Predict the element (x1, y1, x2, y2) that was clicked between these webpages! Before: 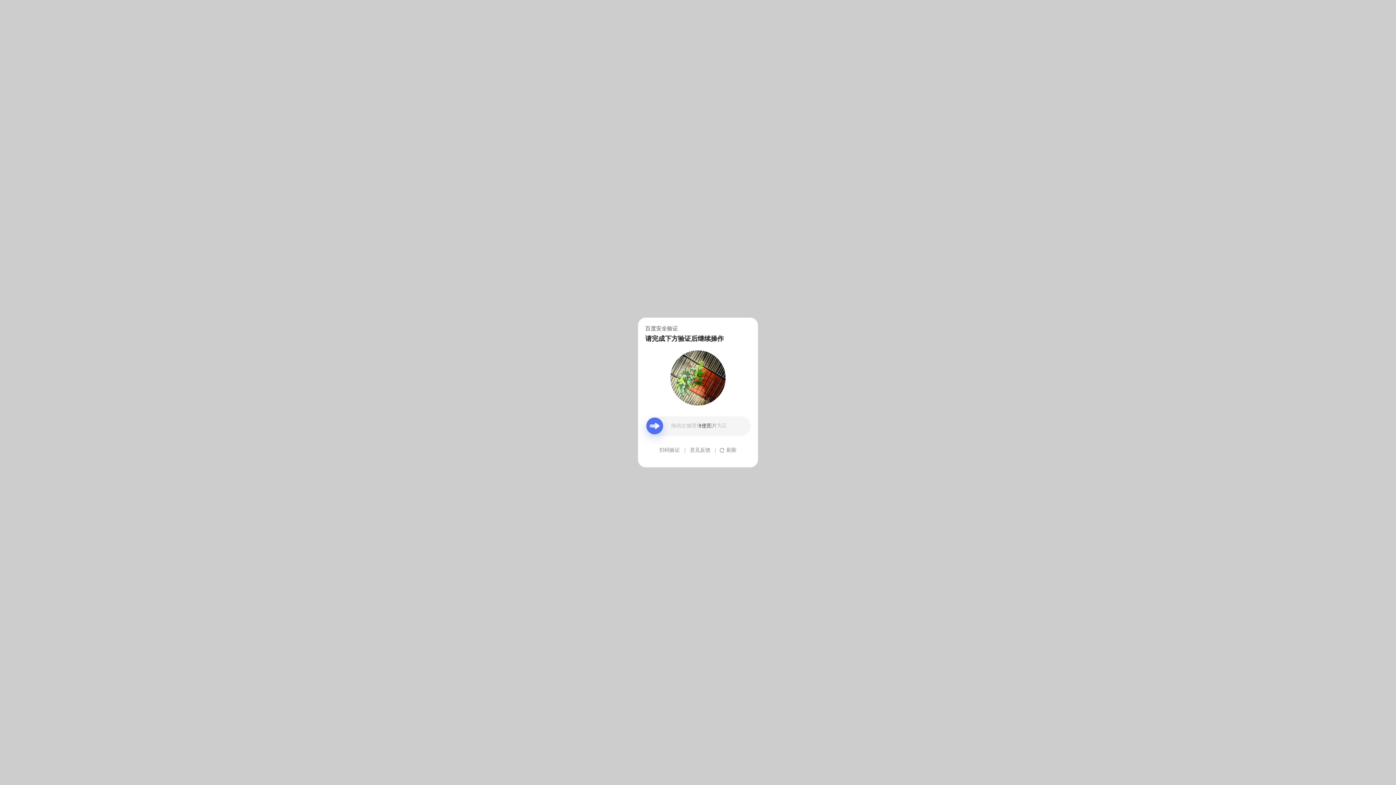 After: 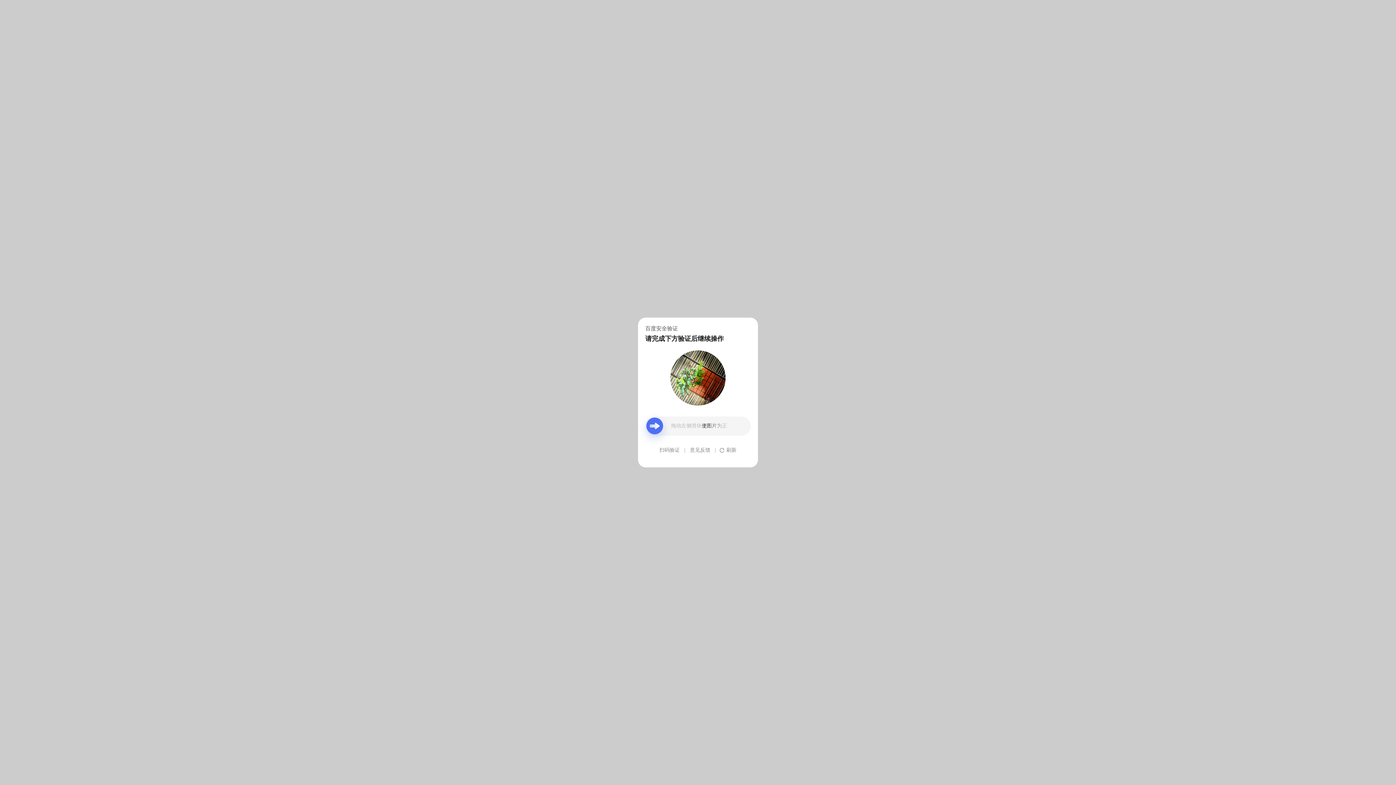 Action: label: 意见反馈 bbox: (690, 439, 710, 461)